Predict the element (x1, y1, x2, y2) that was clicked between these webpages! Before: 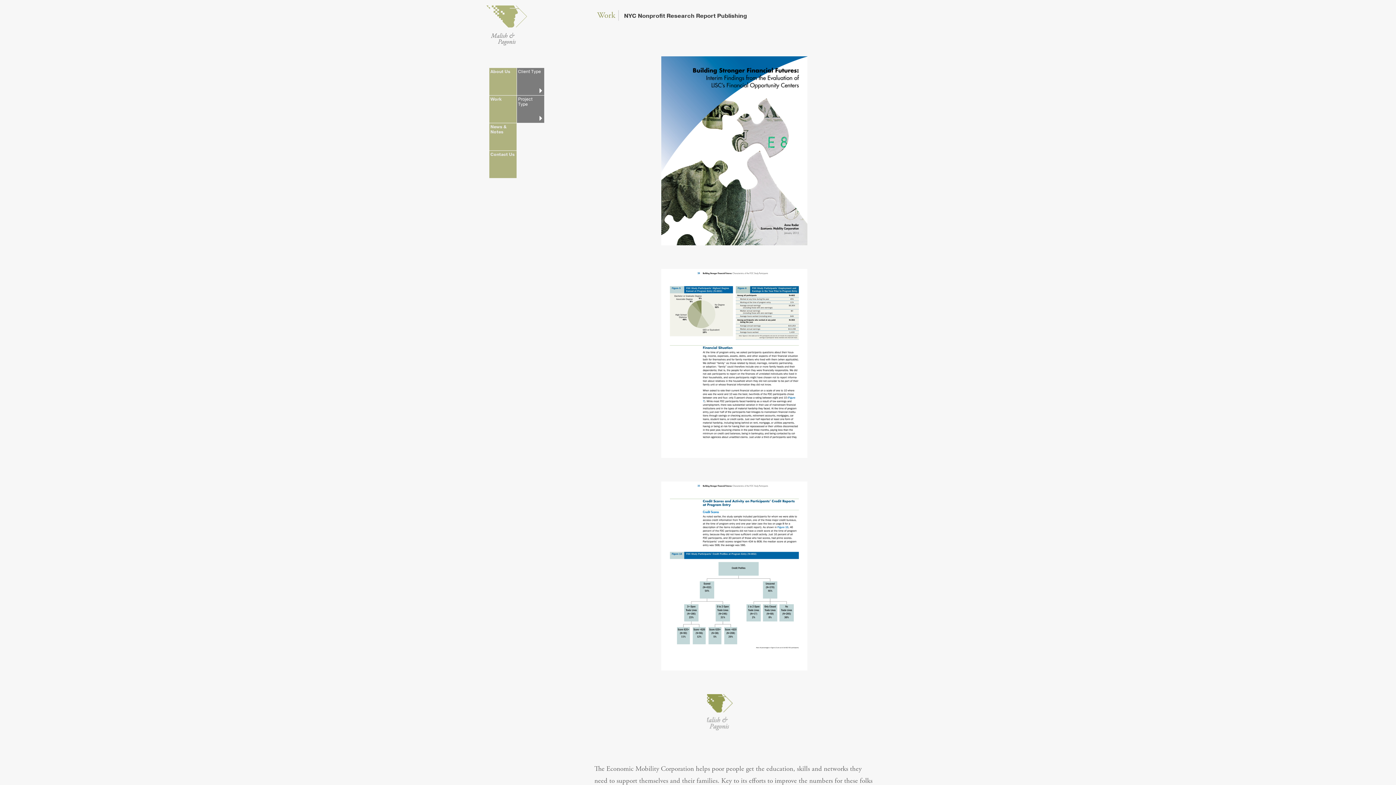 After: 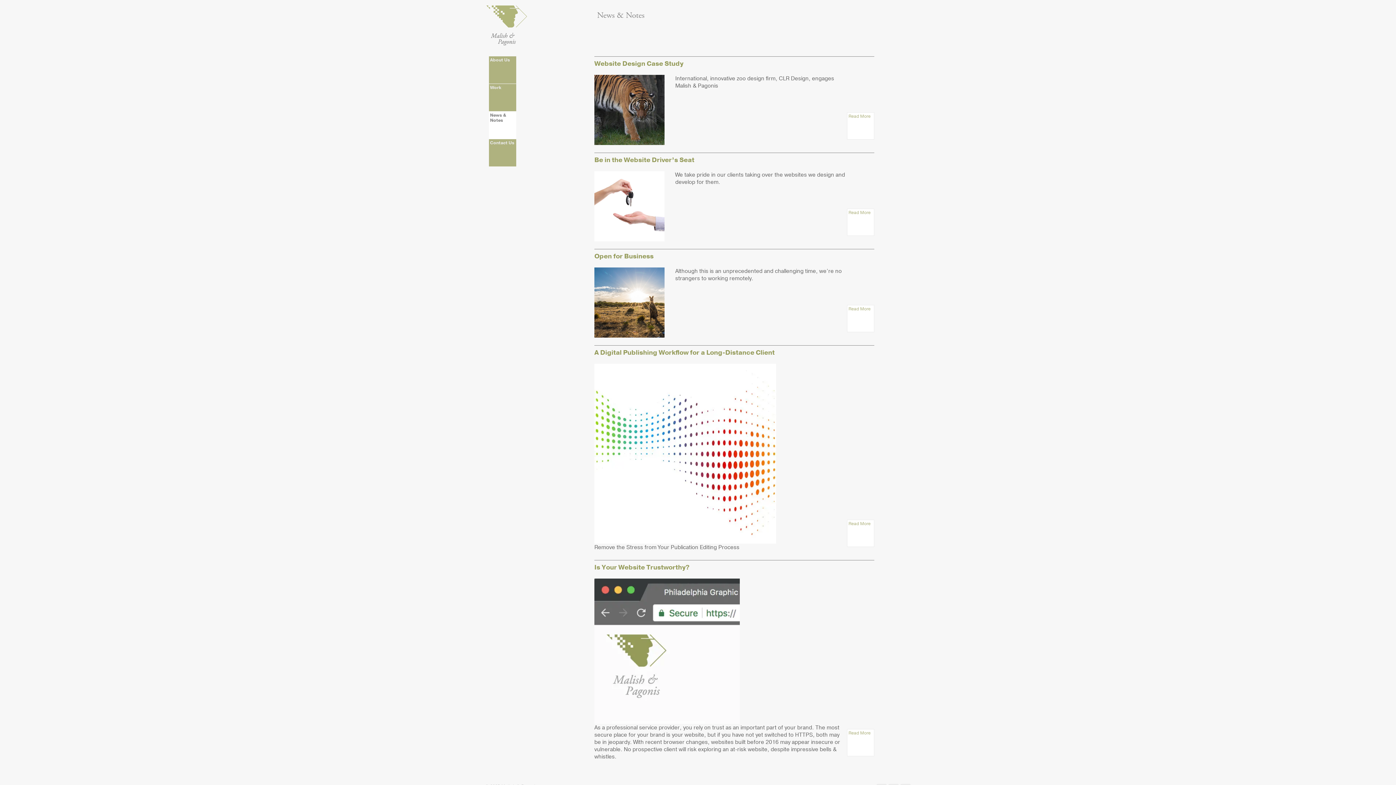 Action: bbox: (489, 123, 516, 150) label: News & Notes